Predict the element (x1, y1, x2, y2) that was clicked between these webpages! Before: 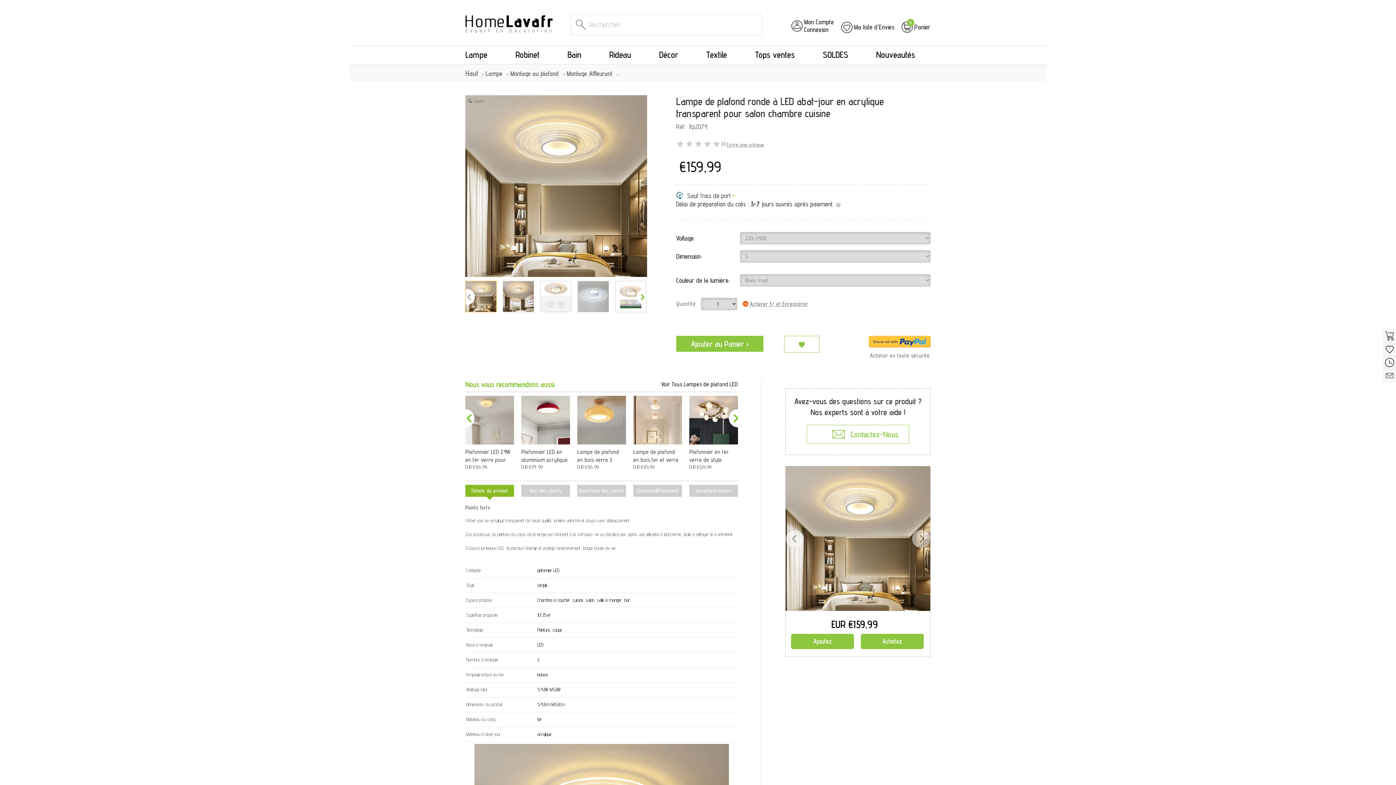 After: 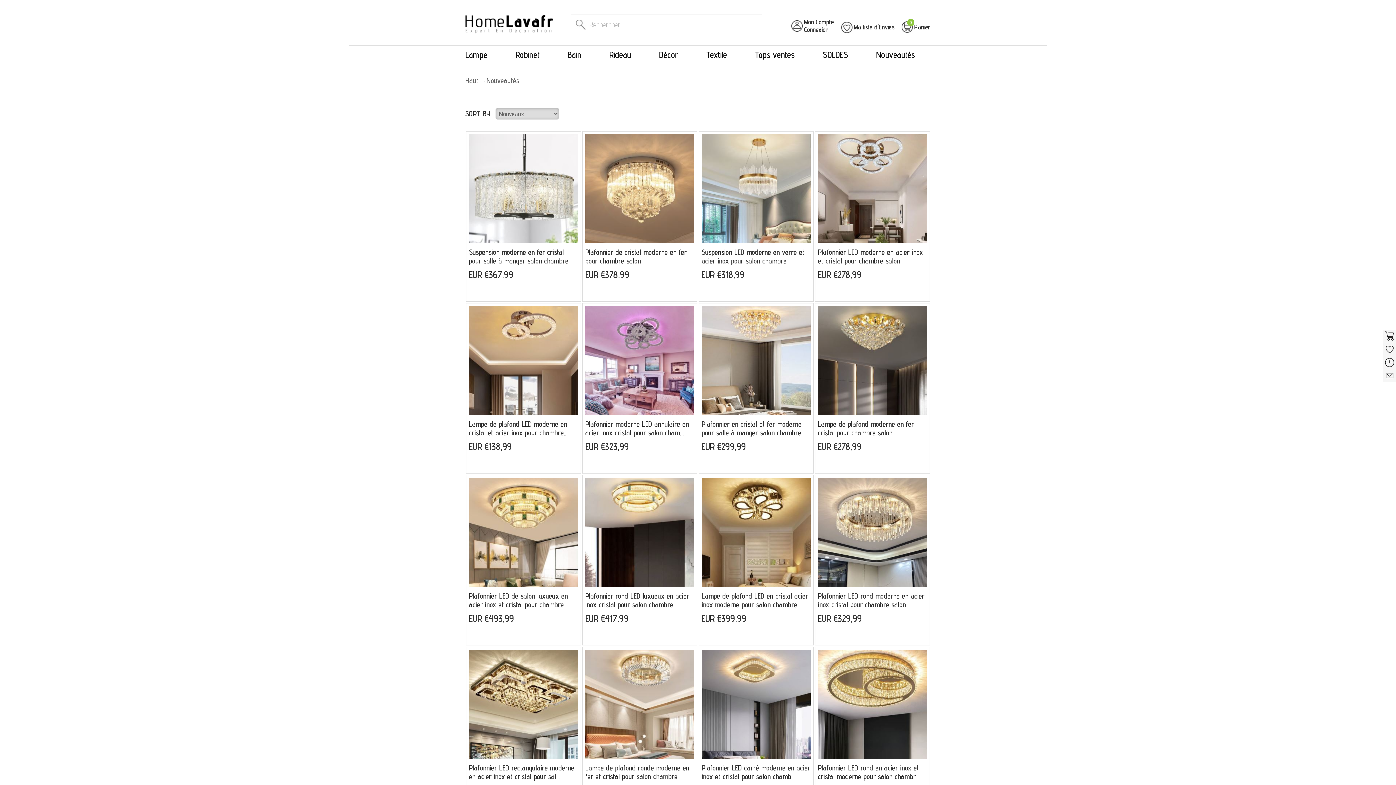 Action: label: Nouveautés bbox: (862, 45, 915, 64)